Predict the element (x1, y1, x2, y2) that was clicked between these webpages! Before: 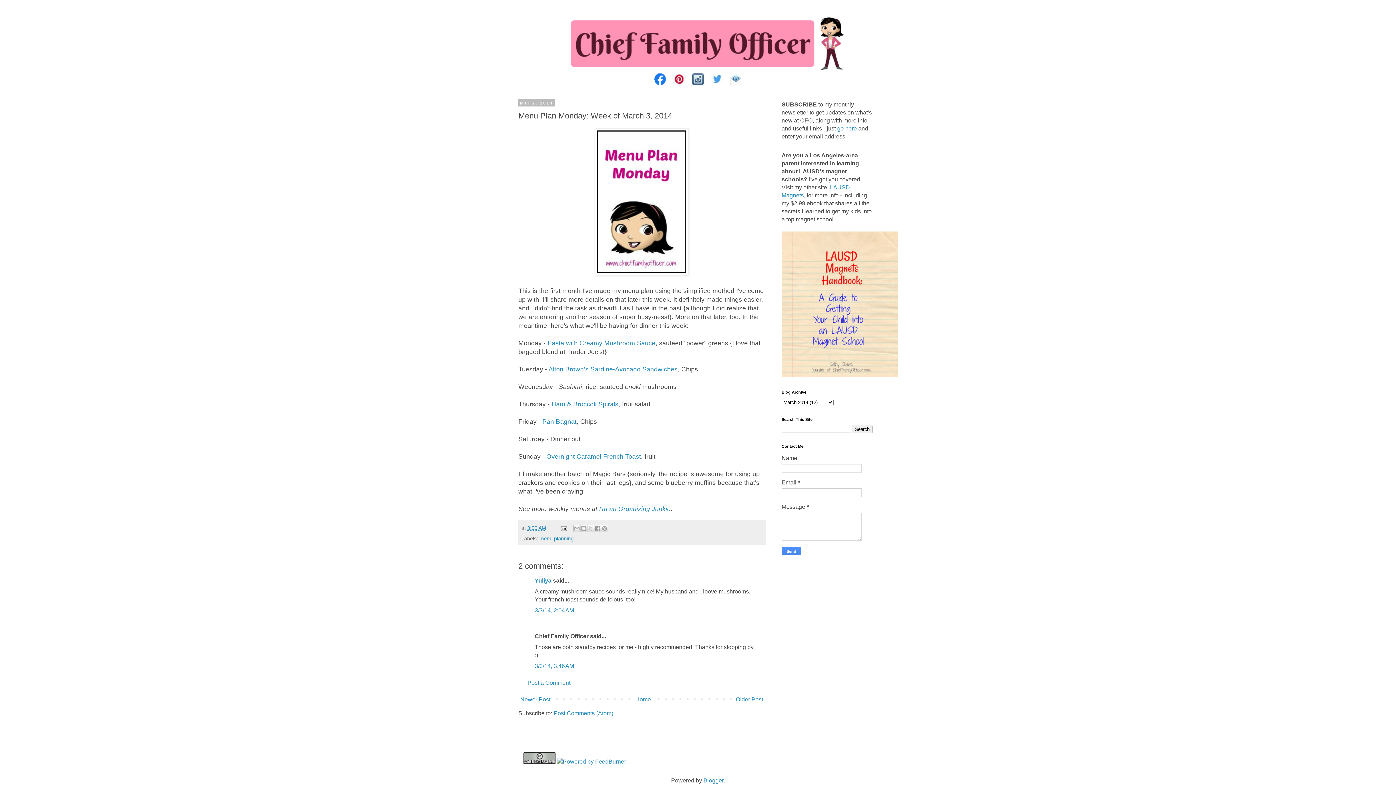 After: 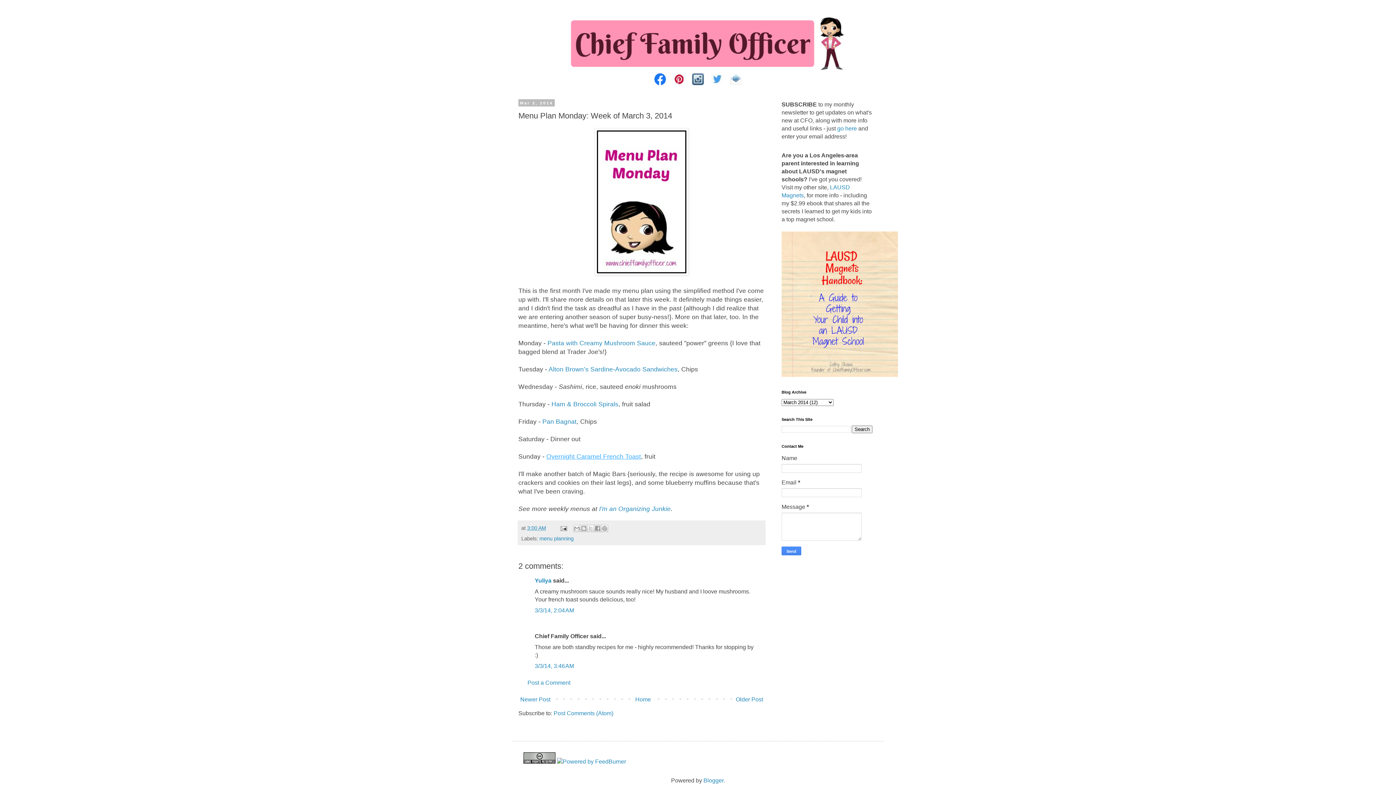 Action: label: Overnight Caramel French Toast bbox: (546, 453, 641, 460)